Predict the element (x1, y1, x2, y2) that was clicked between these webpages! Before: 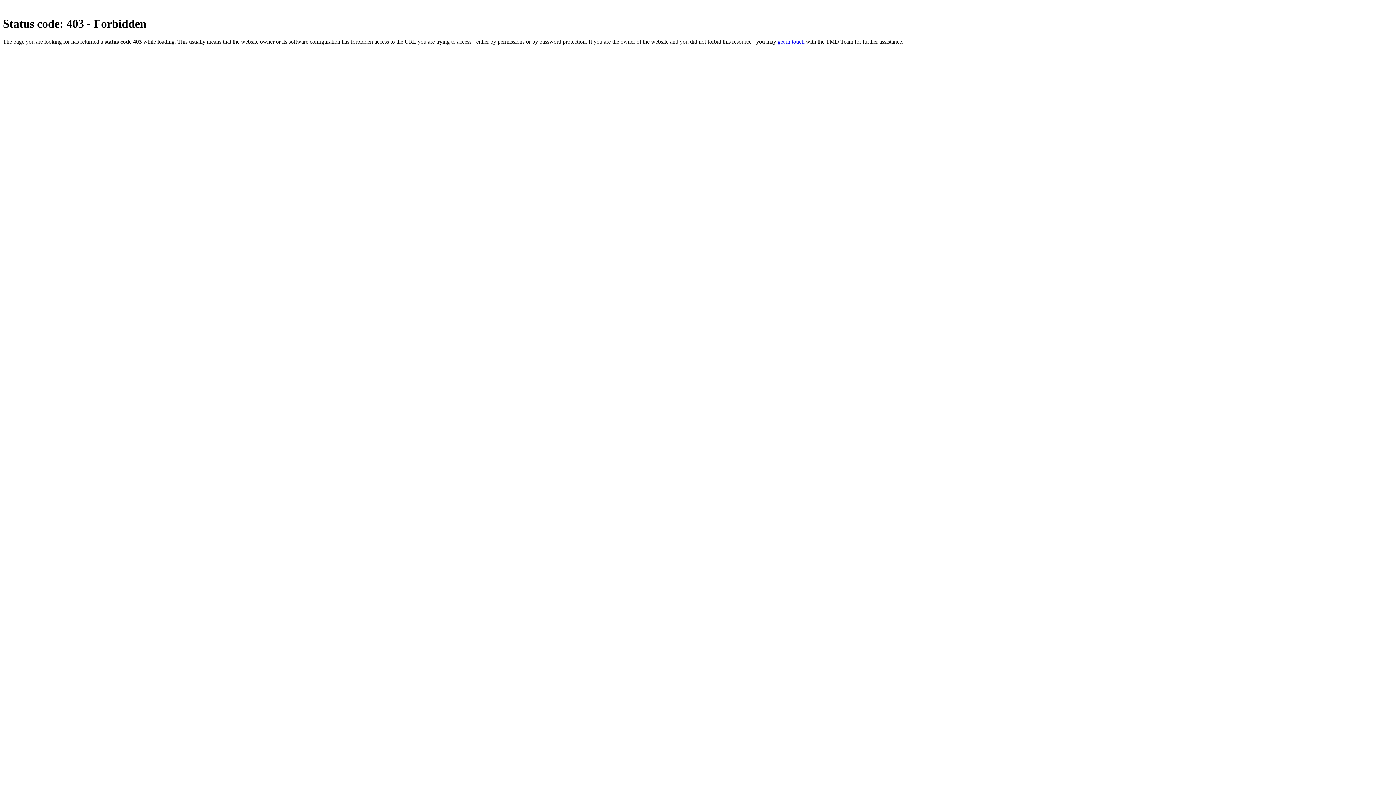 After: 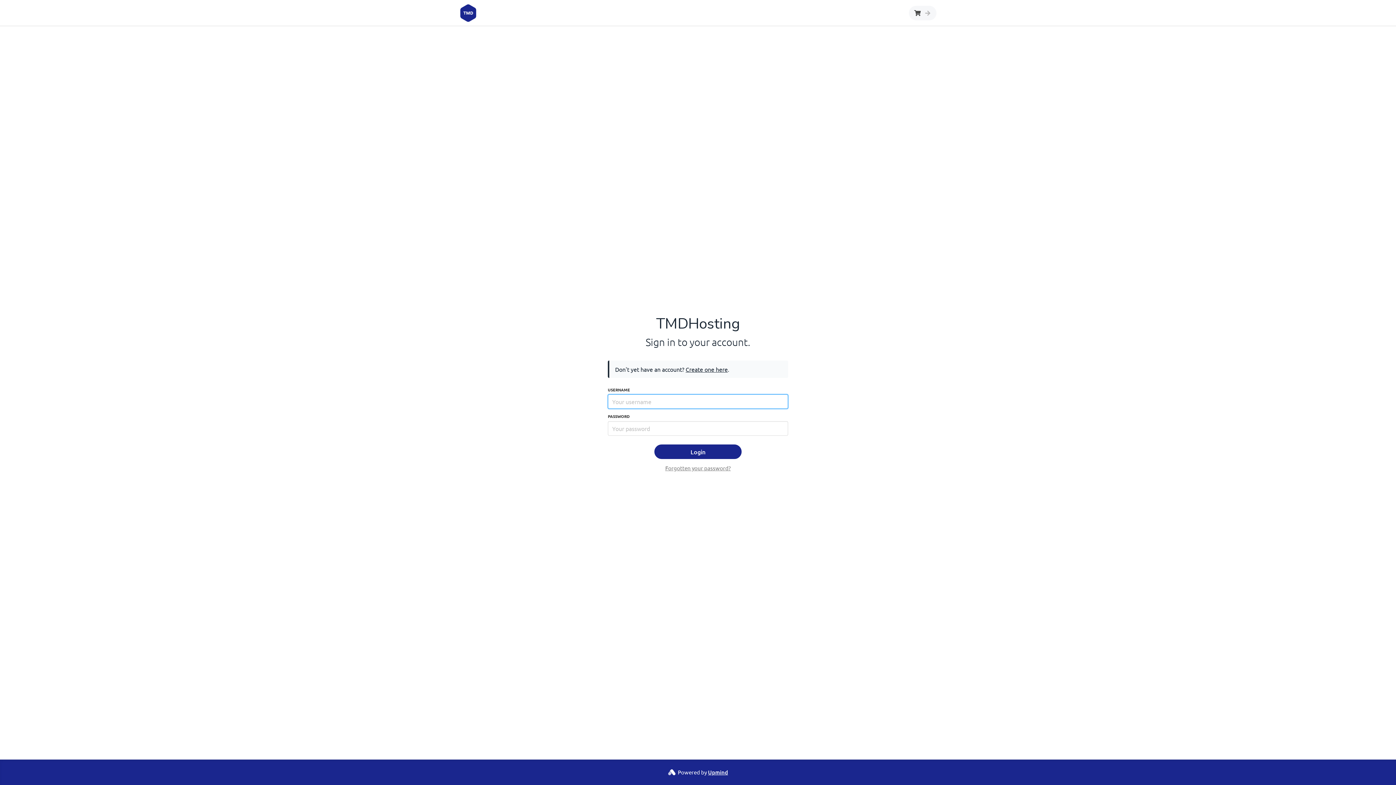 Action: bbox: (777, 38, 804, 44) label: get in touch